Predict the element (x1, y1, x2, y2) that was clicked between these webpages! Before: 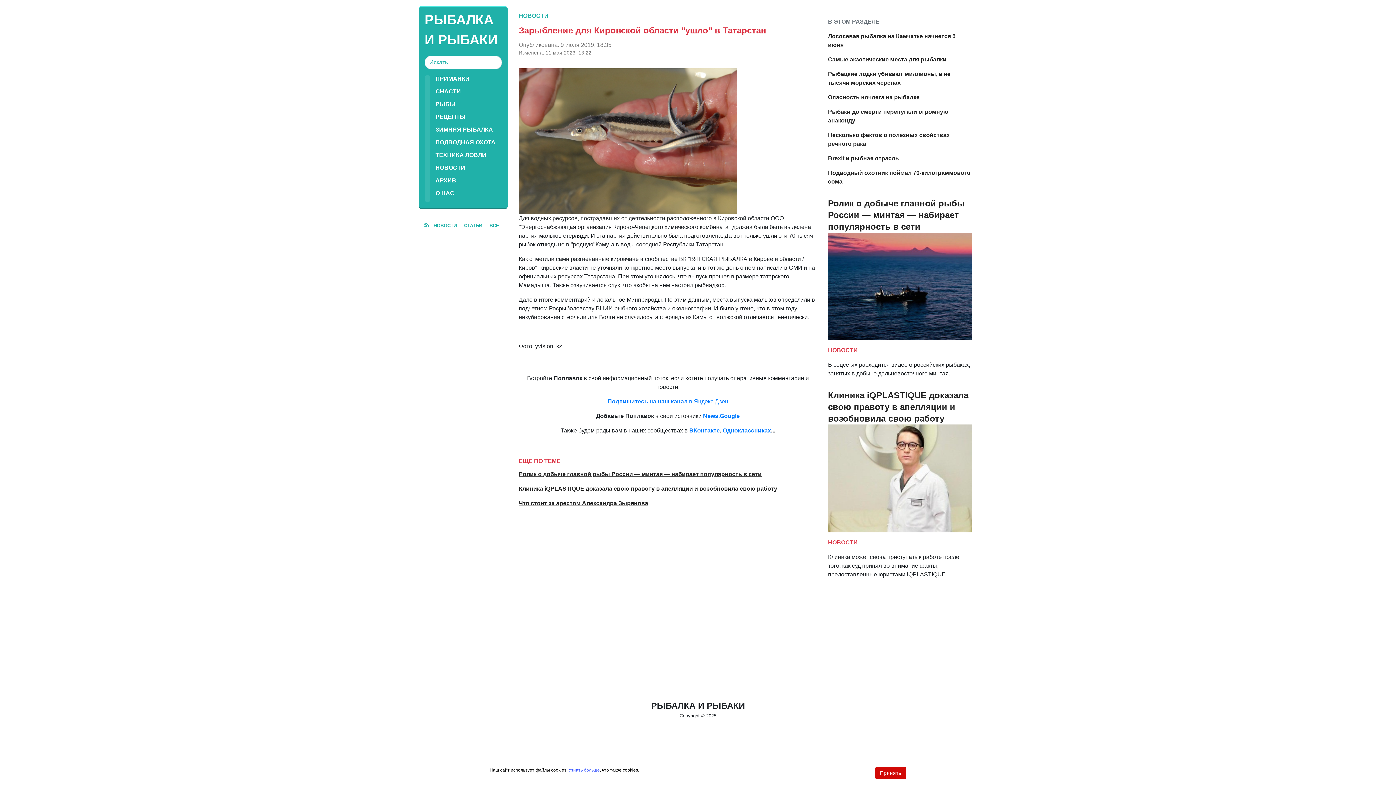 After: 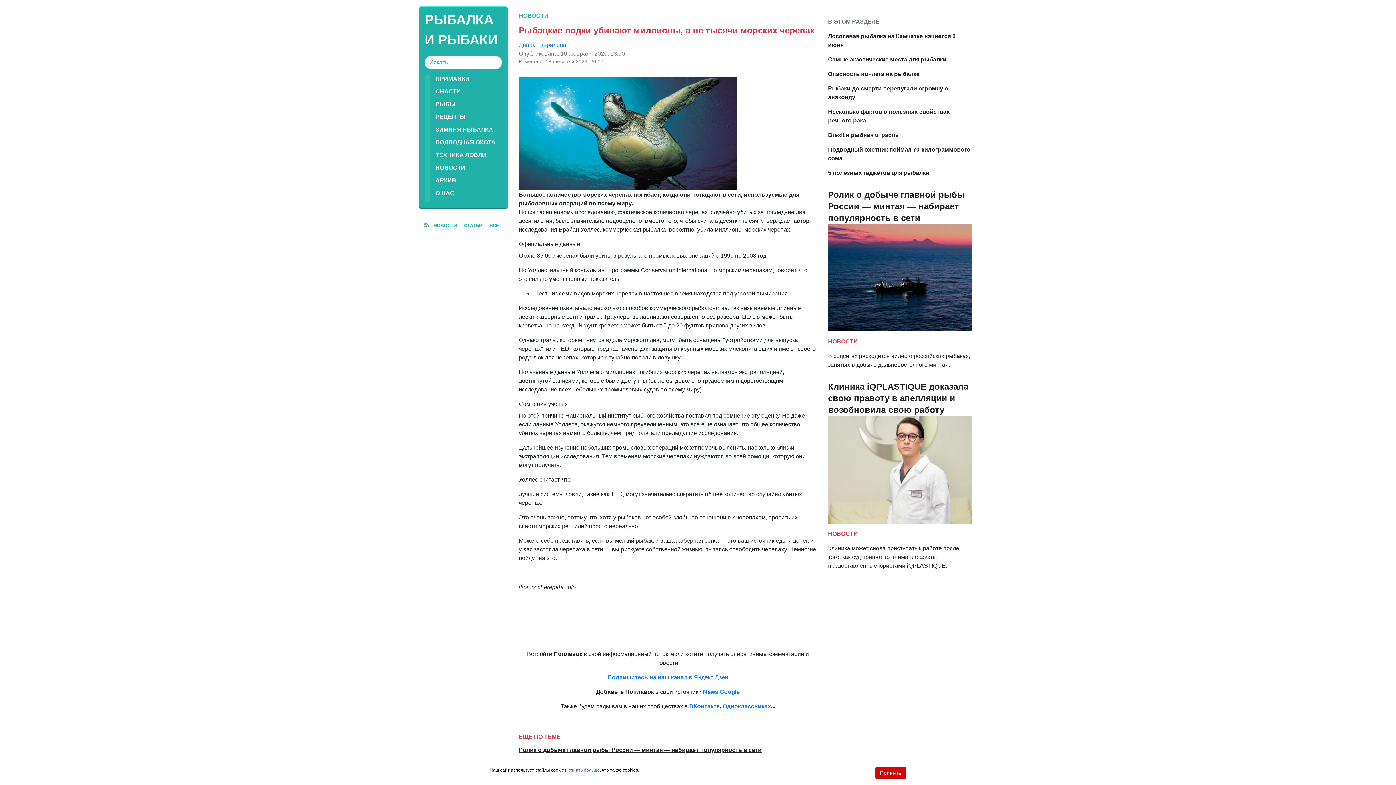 Action: label: Рыбацкие лодки убивают миллионы, а не тысячи морских черепах bbox: (828, 69, 971, 87)